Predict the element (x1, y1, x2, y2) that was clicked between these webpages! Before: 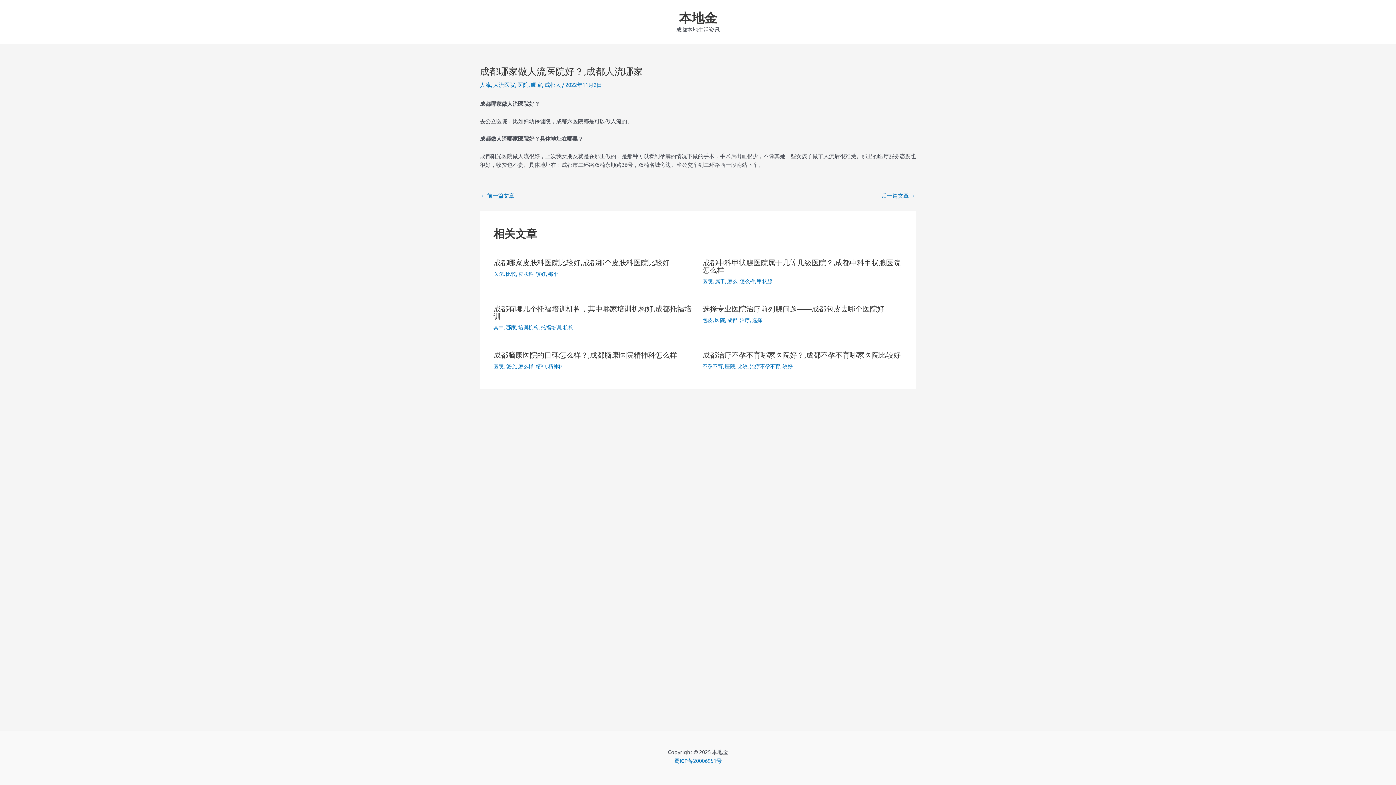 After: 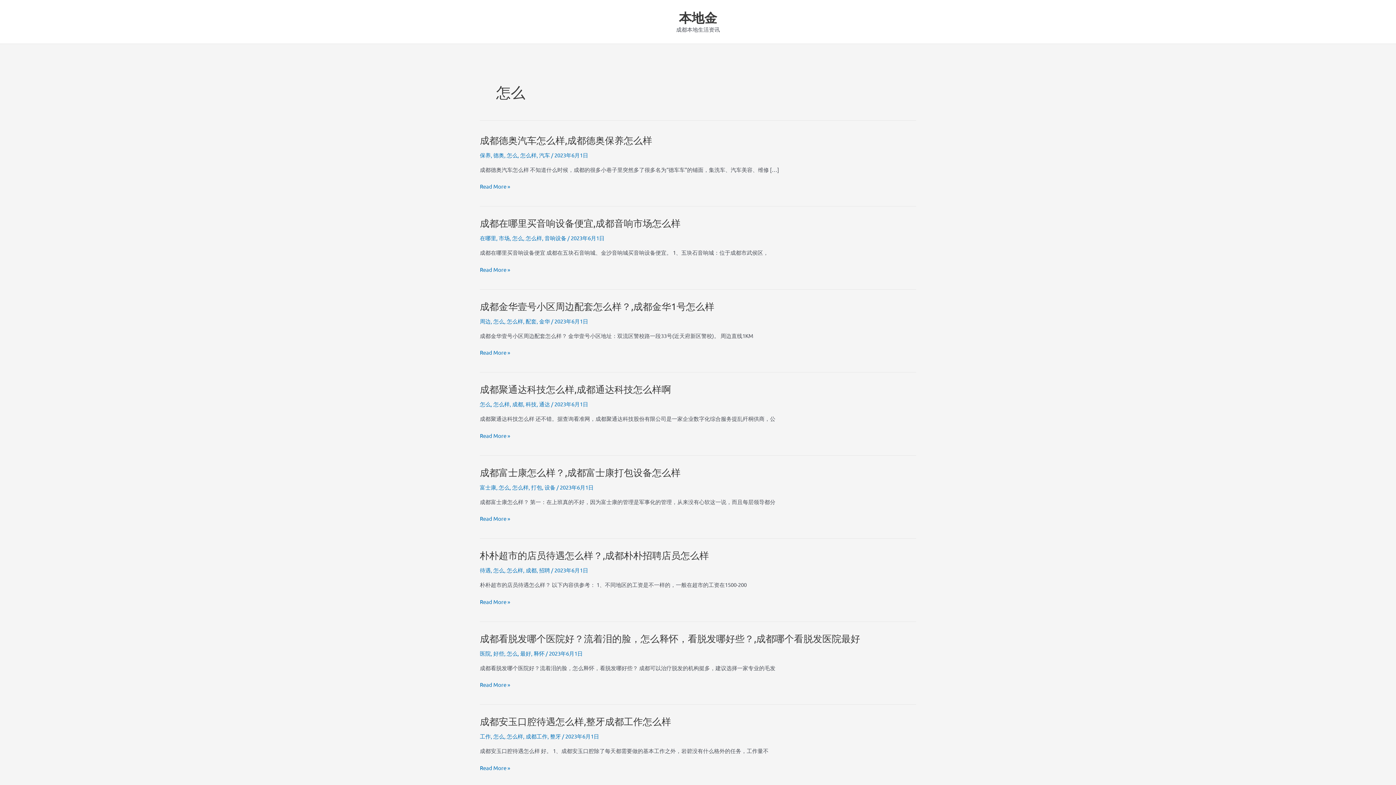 Action: bbox: (727, 277, 737, 284) label: 怎么